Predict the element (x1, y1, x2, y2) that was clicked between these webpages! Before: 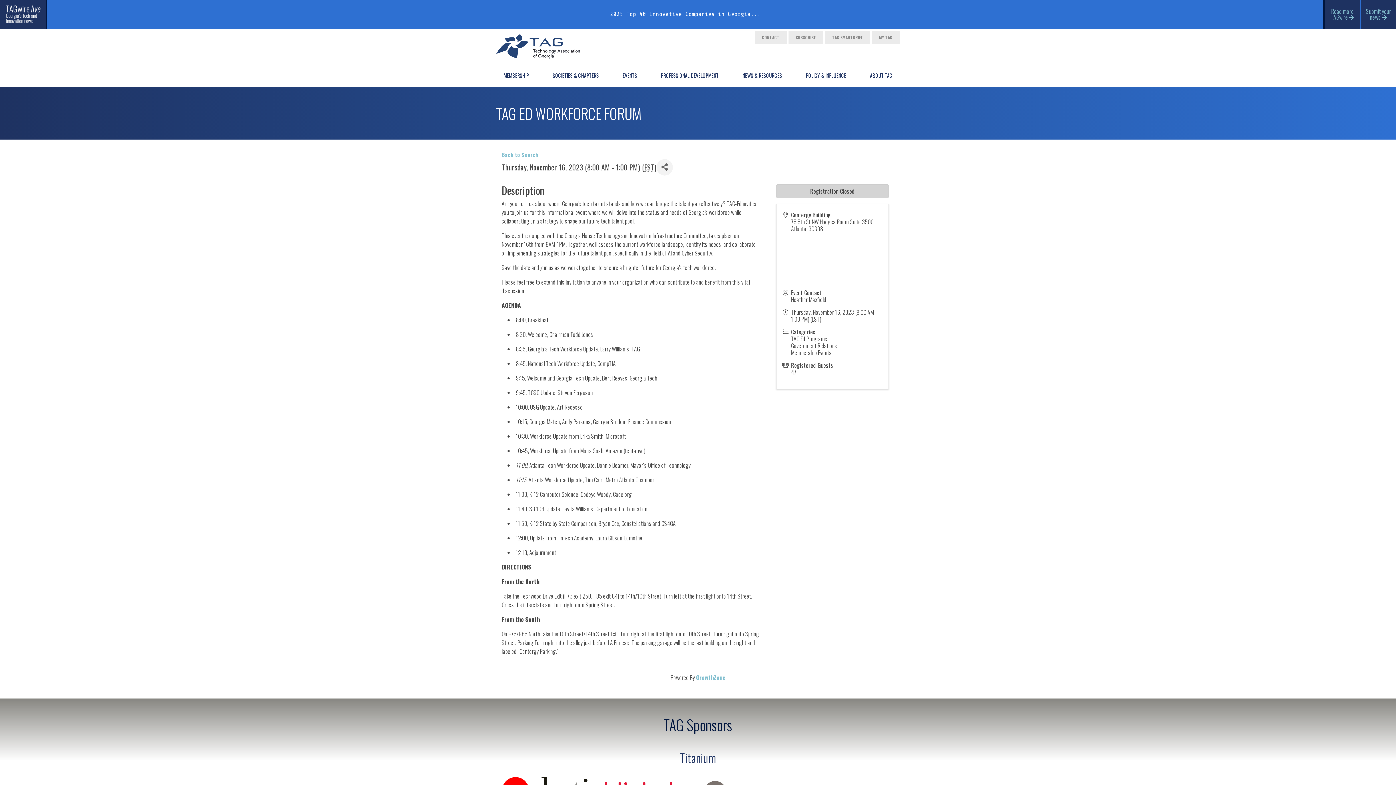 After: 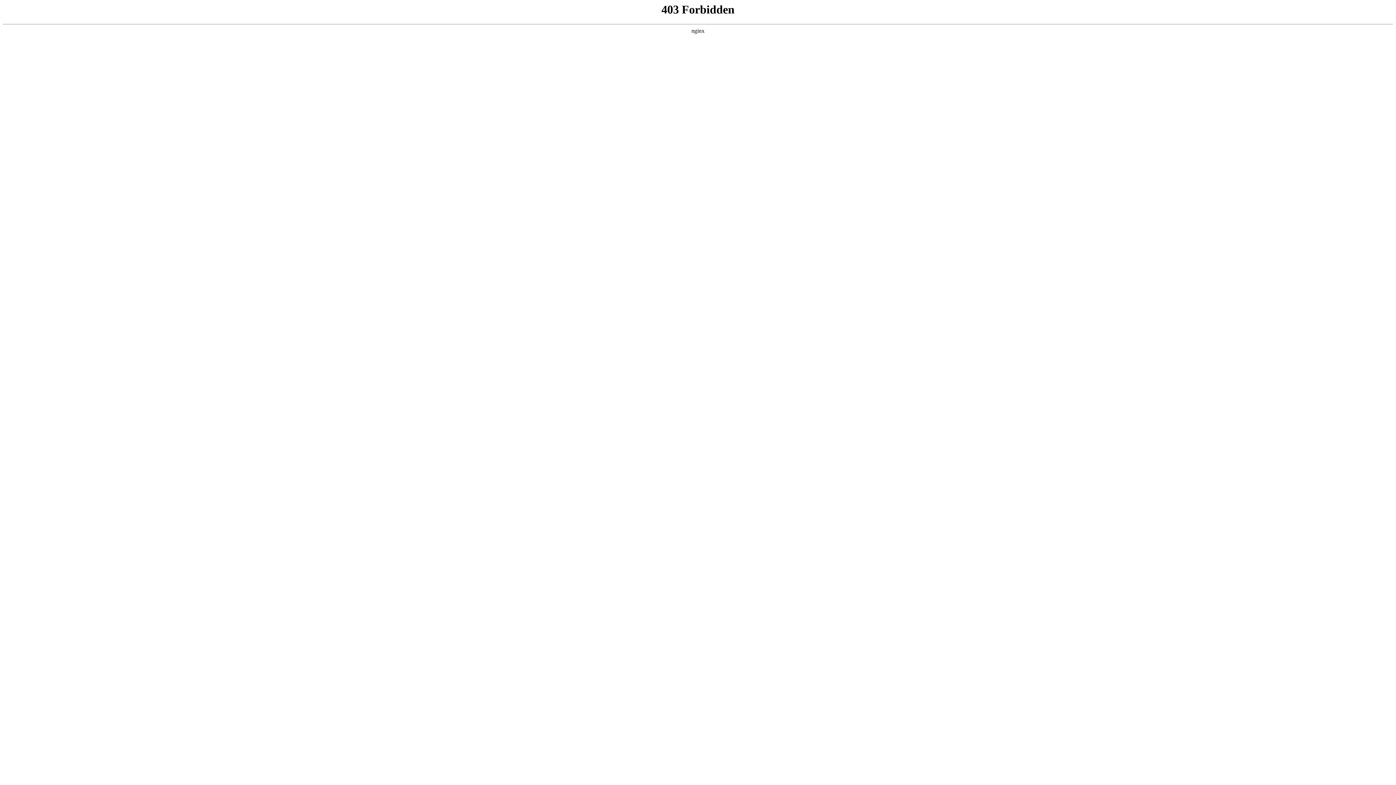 Action: bbox: (496, 28, 580, 63)